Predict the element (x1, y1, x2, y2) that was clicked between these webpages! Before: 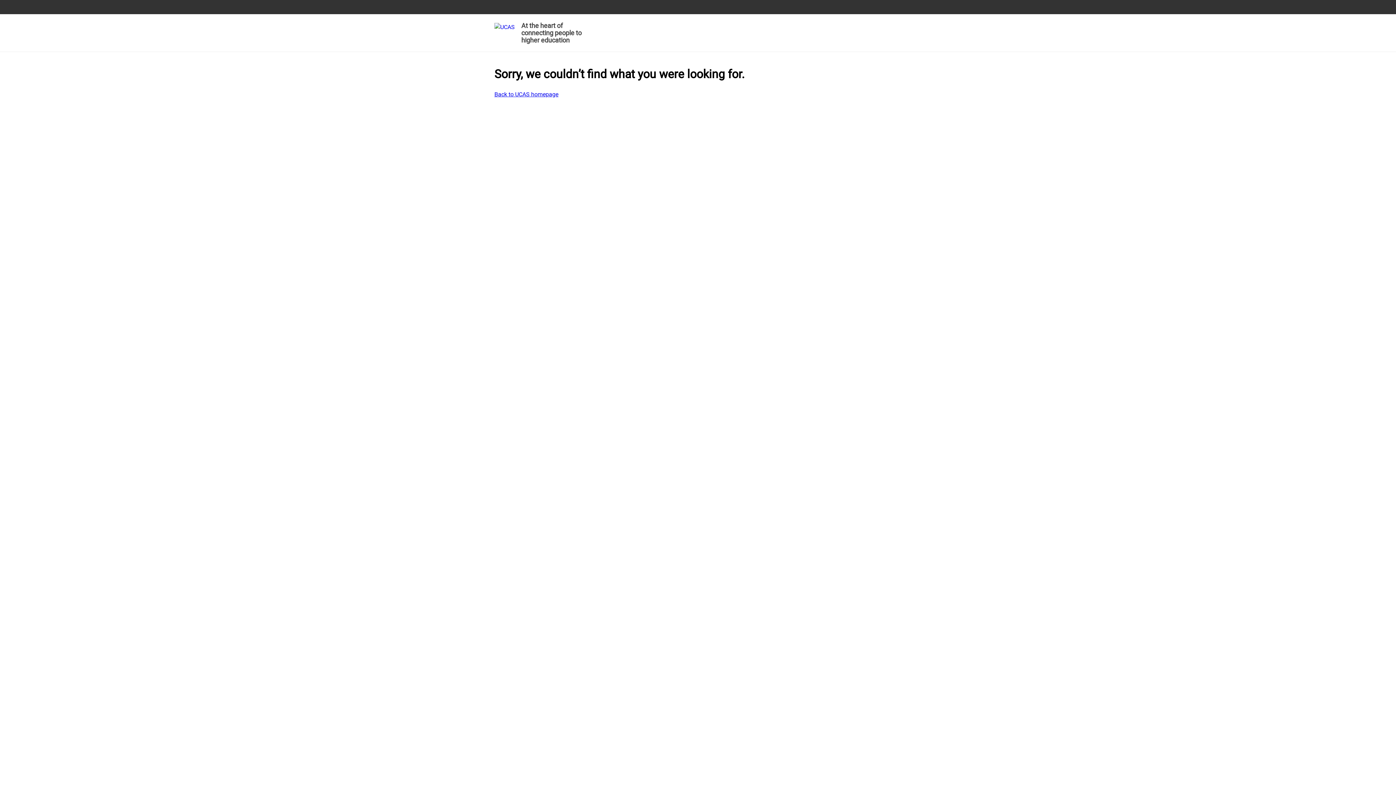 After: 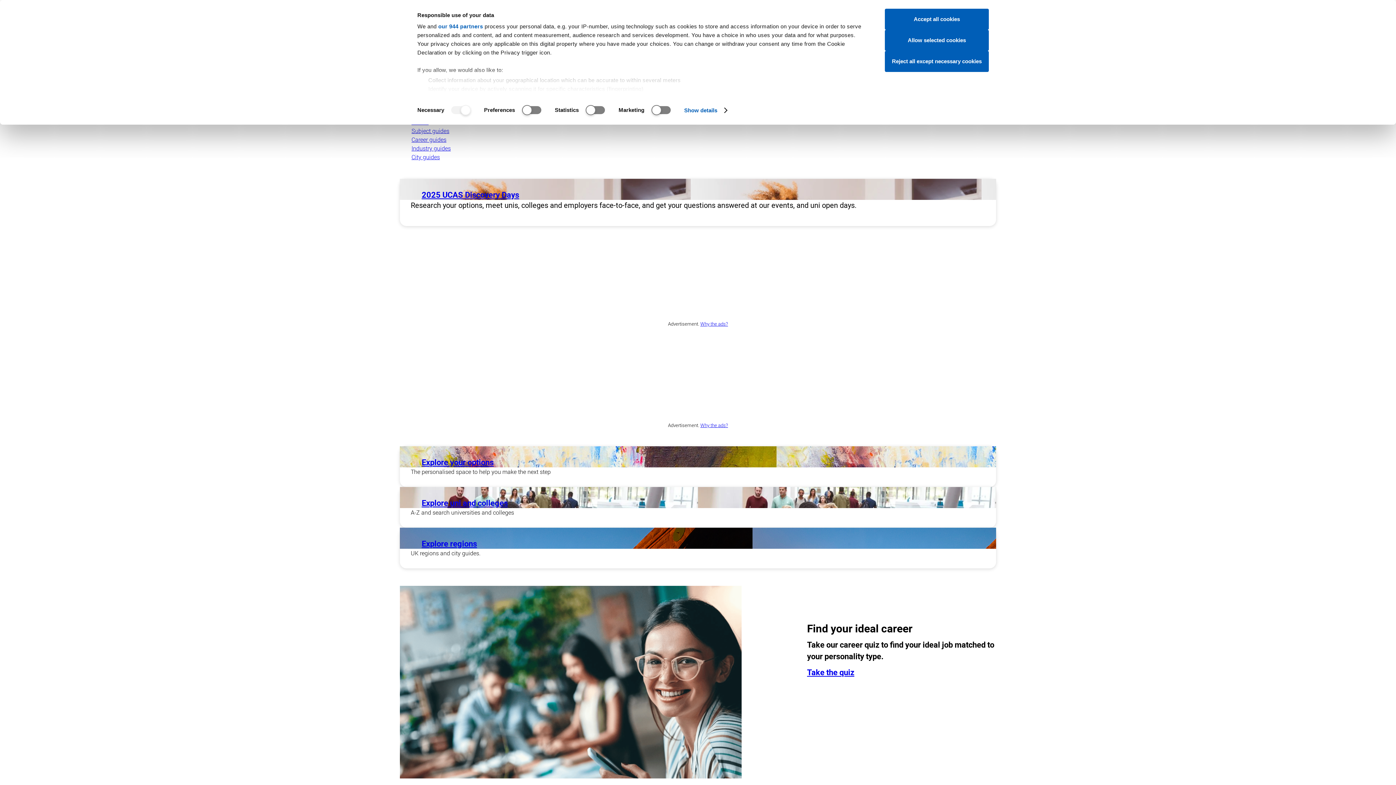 Action: label: Back to UCAS homepage bbox: (494, 90, 558, 98)